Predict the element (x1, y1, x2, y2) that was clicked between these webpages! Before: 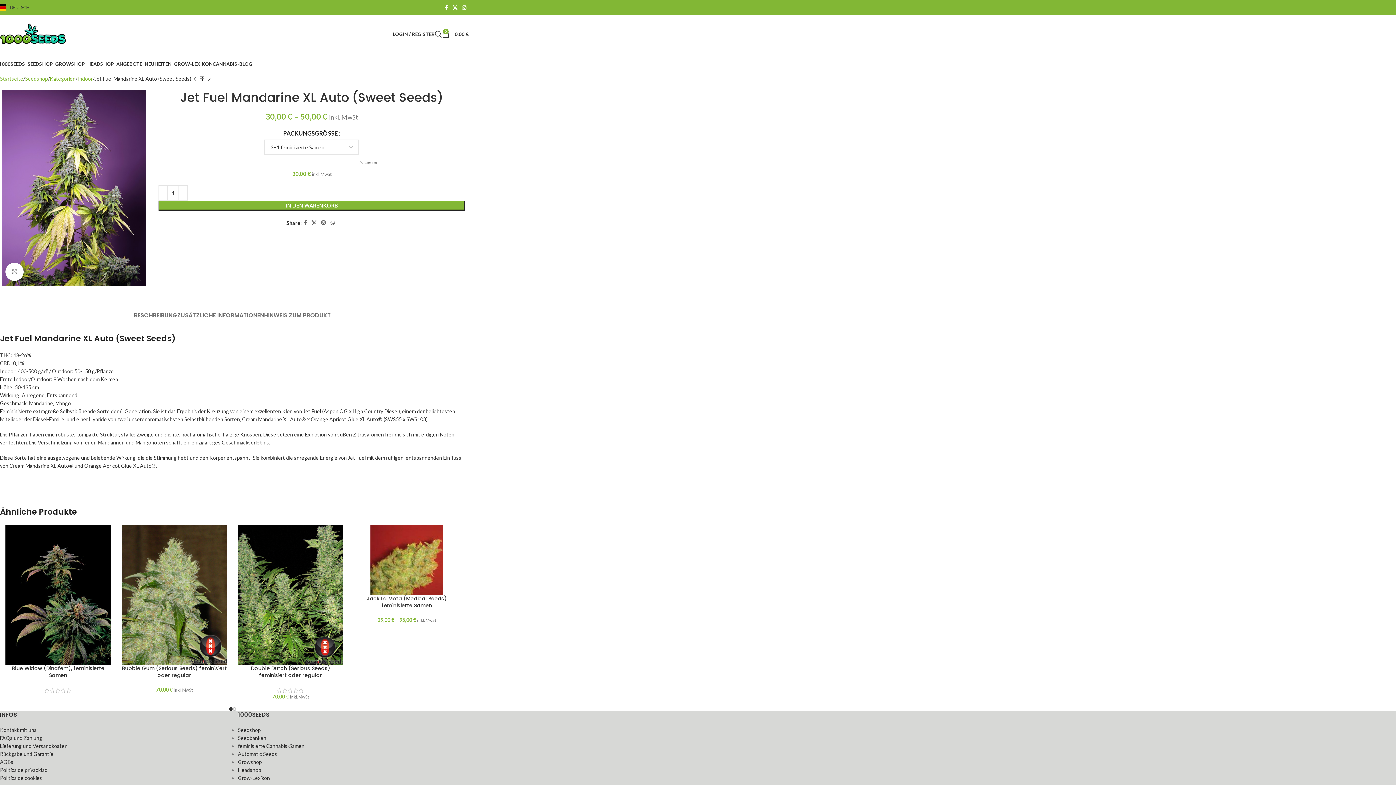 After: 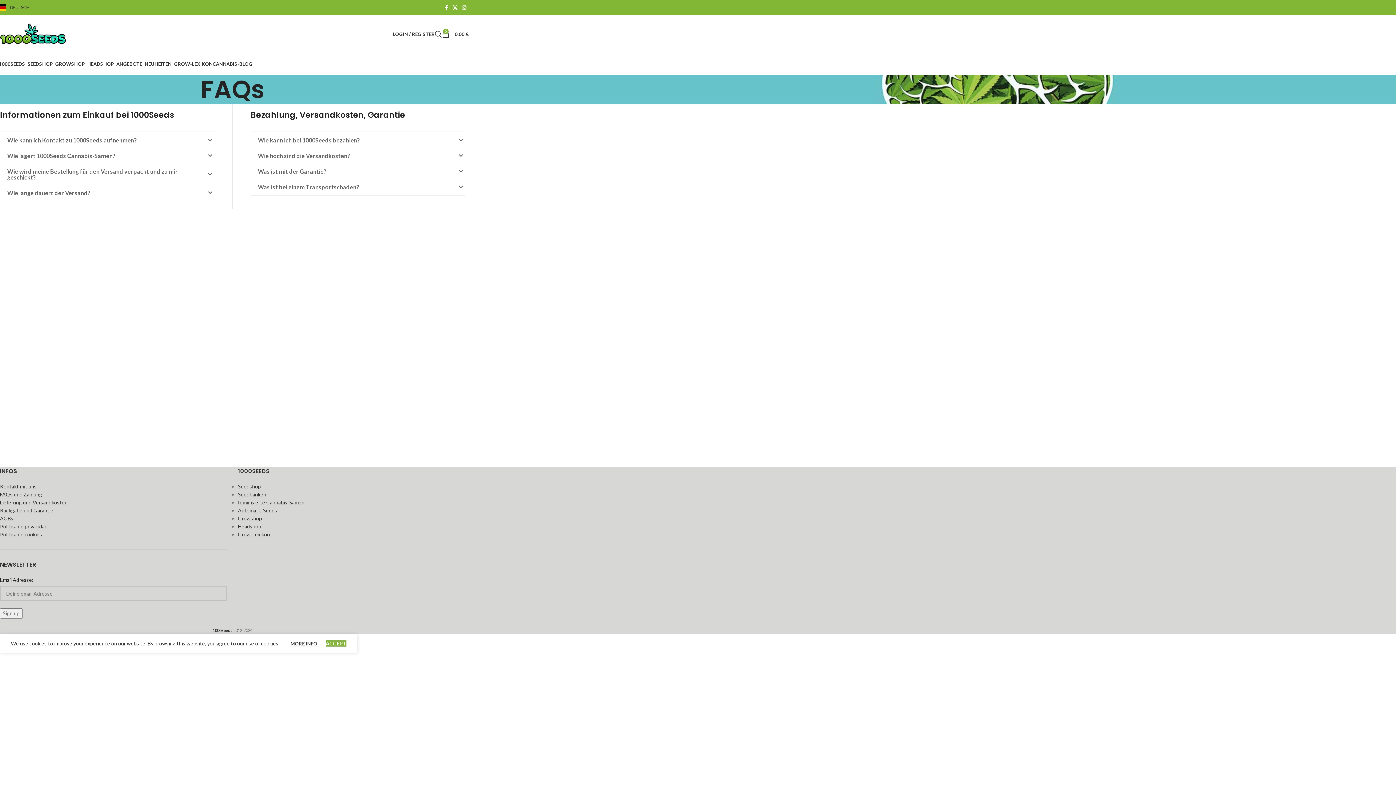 Action: label: FAQs und Zahlung bbox: (0, 735, 42, 741)